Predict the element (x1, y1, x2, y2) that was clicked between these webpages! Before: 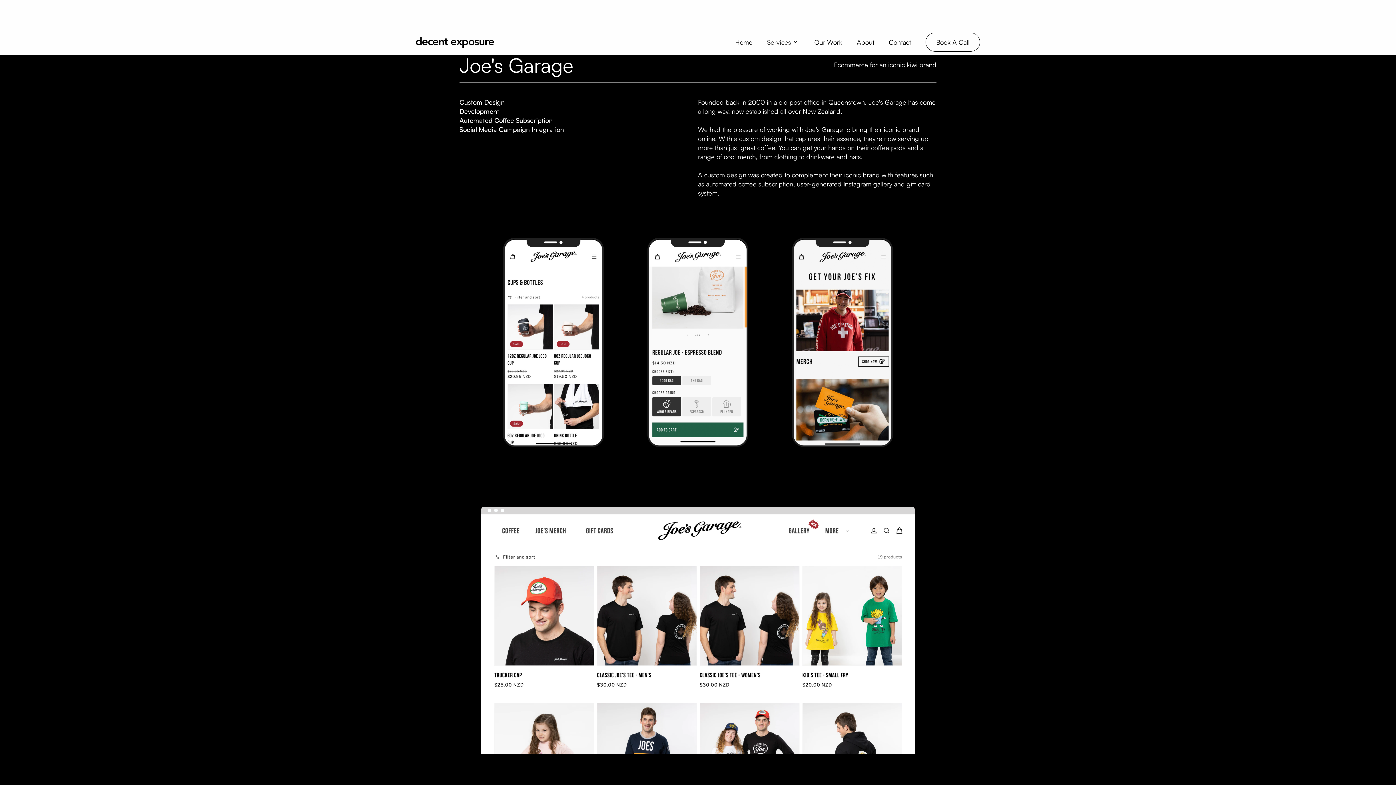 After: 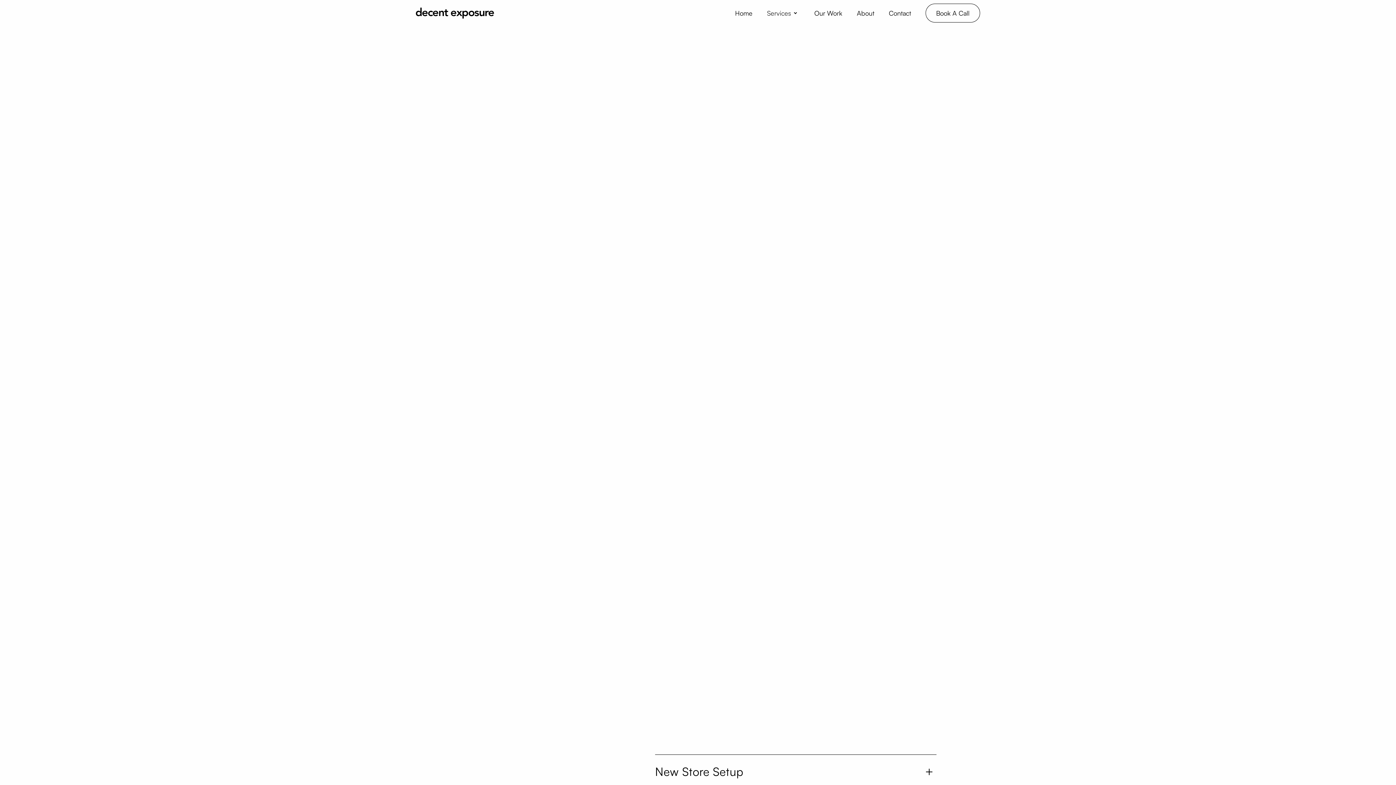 Action: label: Home bbox: (735, 37, 752, 46)